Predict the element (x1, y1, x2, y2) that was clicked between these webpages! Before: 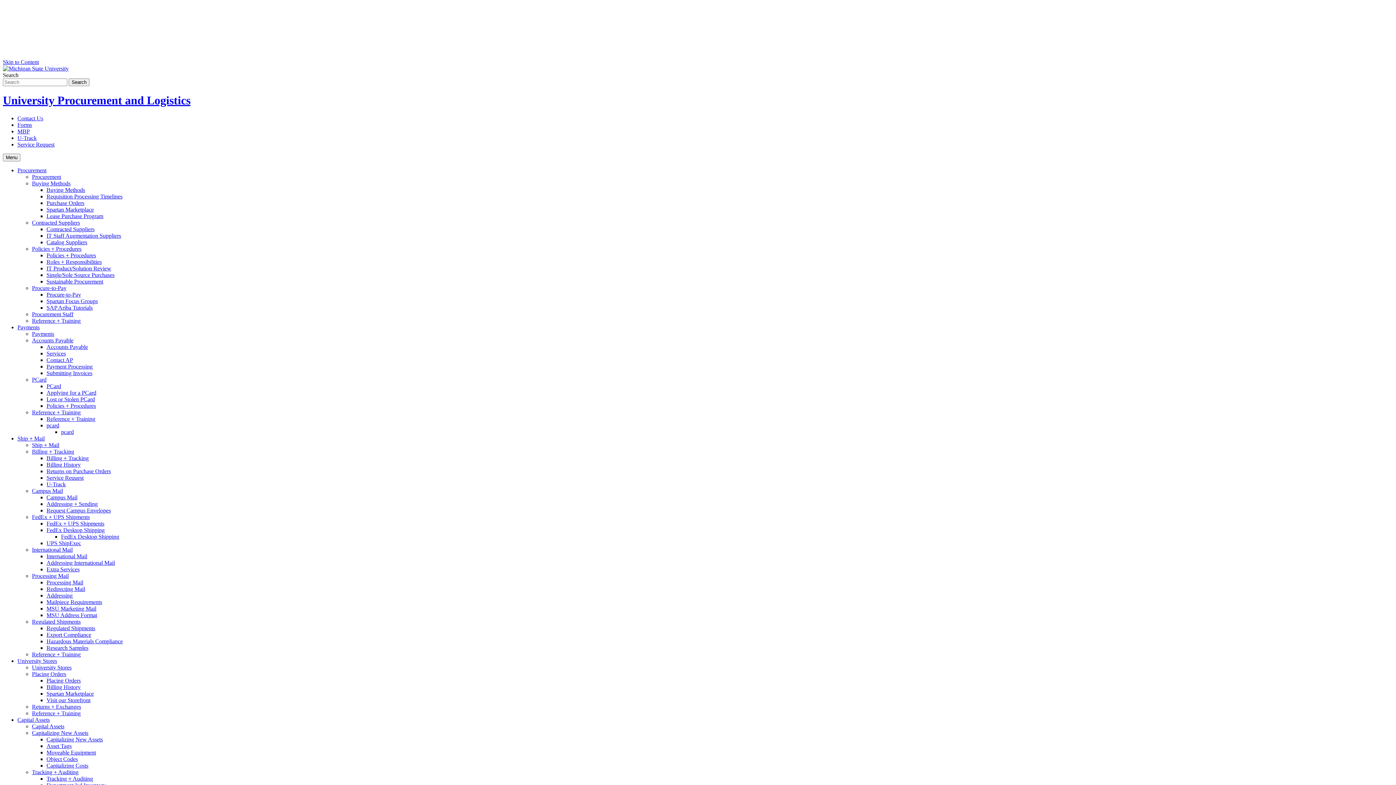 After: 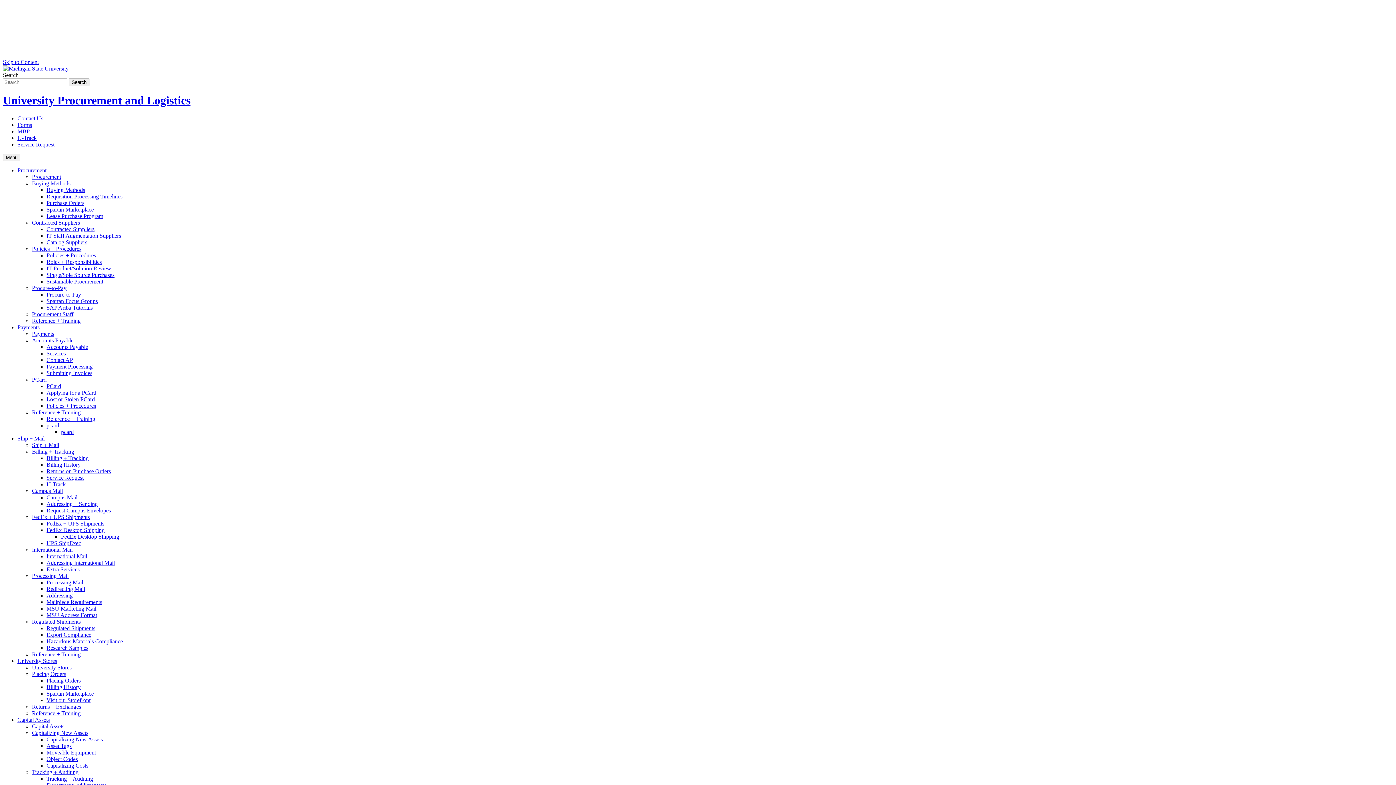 Action: bbox: (46, 370, 92, 376) label: Submitting Invoices